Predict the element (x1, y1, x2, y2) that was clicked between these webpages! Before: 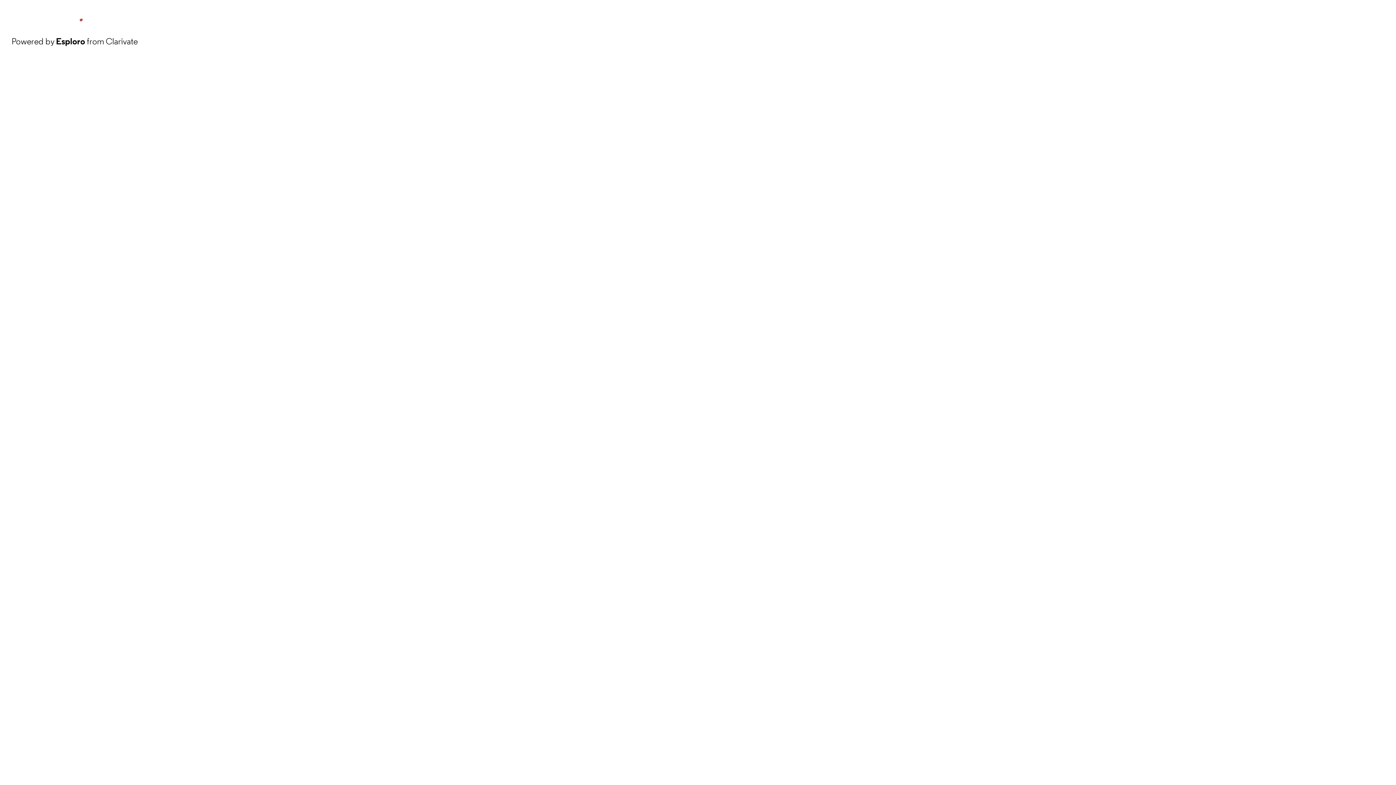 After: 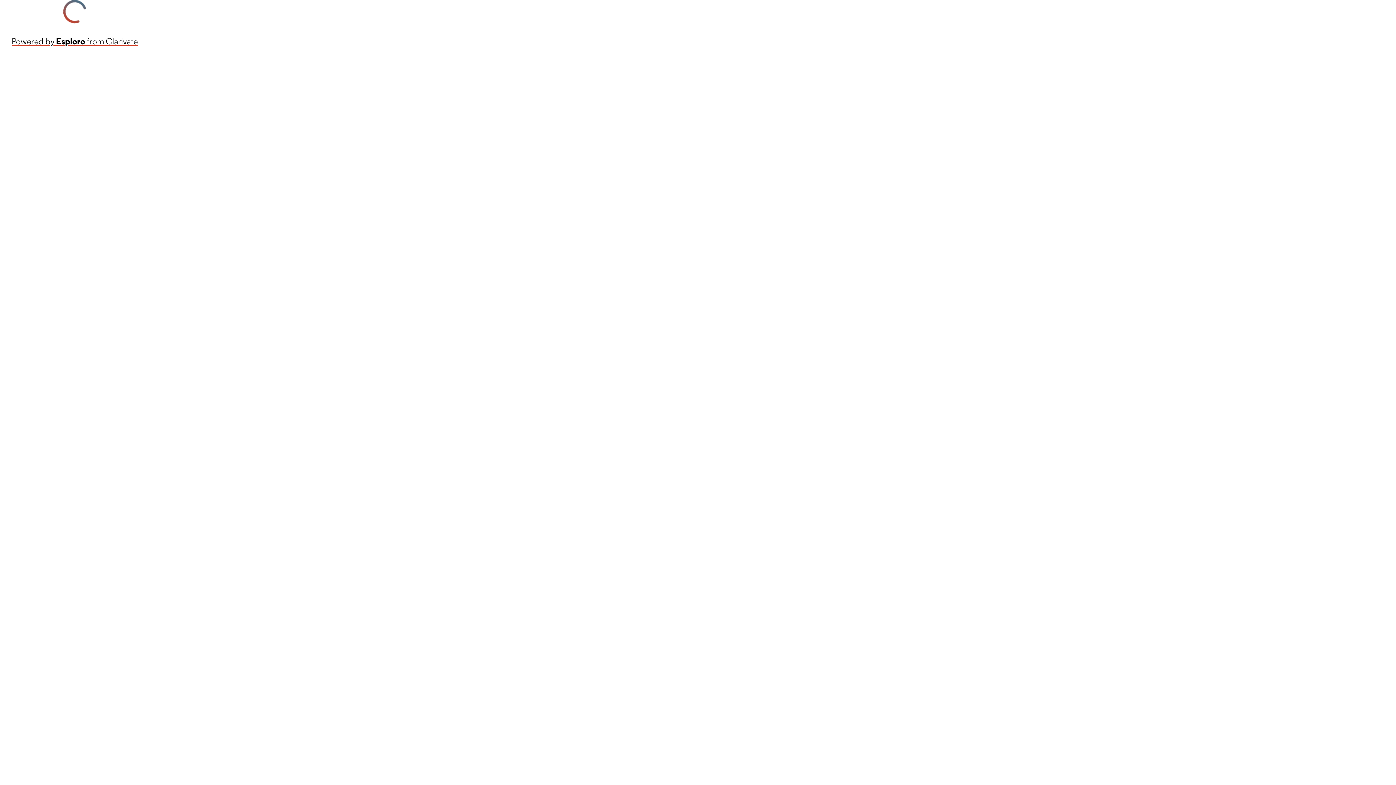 Action: bbox: (11, 34, 137, 48) label: Powered by Esploro from Clarivate